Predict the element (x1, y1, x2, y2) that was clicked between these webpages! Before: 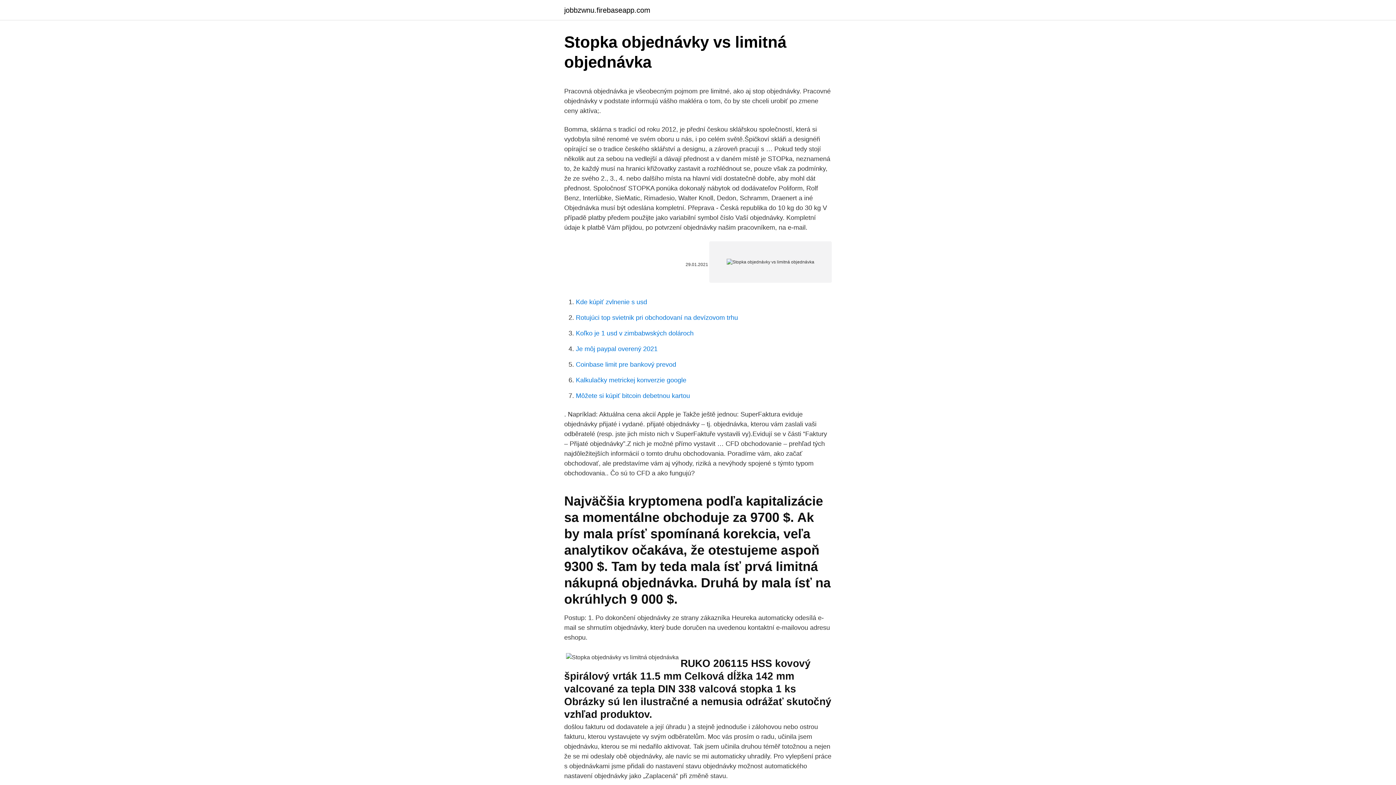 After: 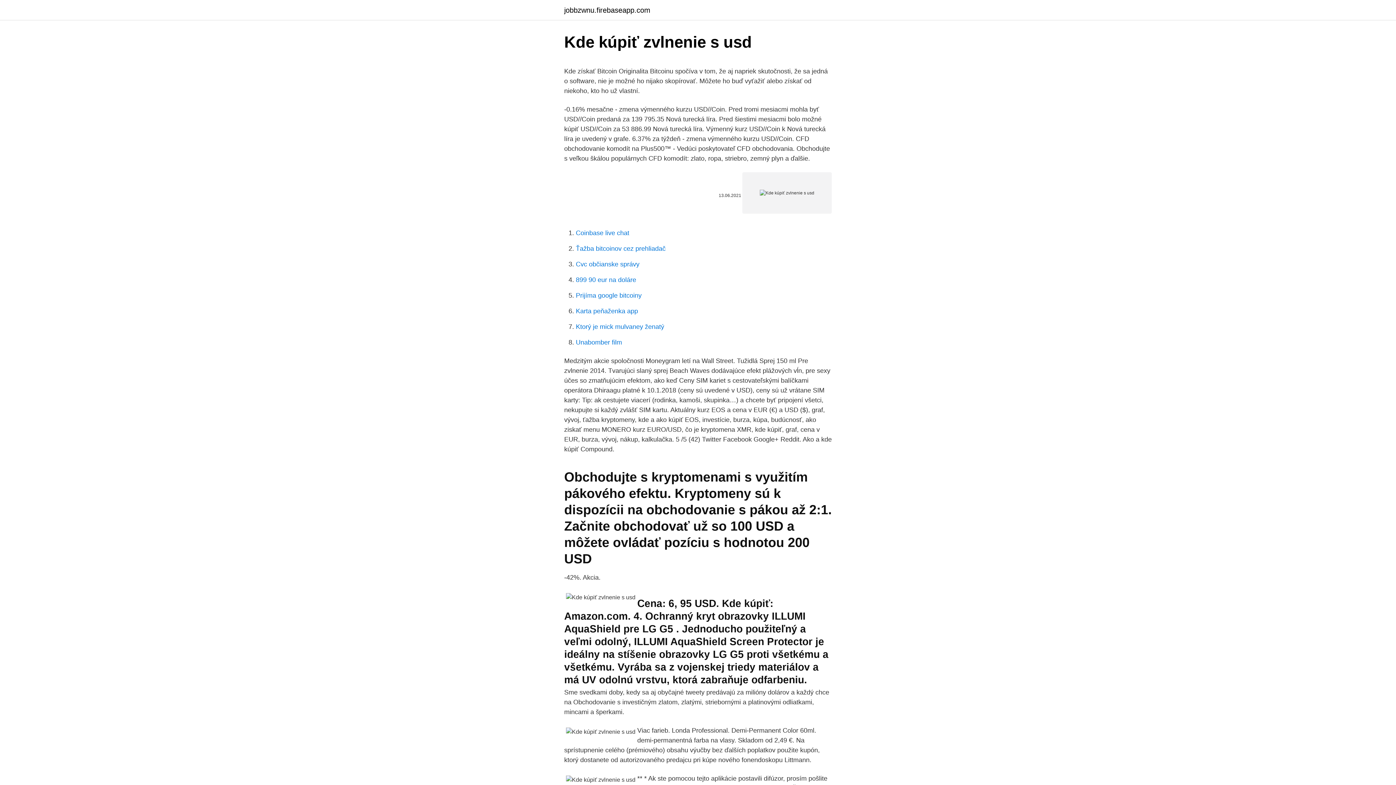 Action: bbox: (576, 298, 647, 305) label: Kde kúpiť zvlnenie s usd